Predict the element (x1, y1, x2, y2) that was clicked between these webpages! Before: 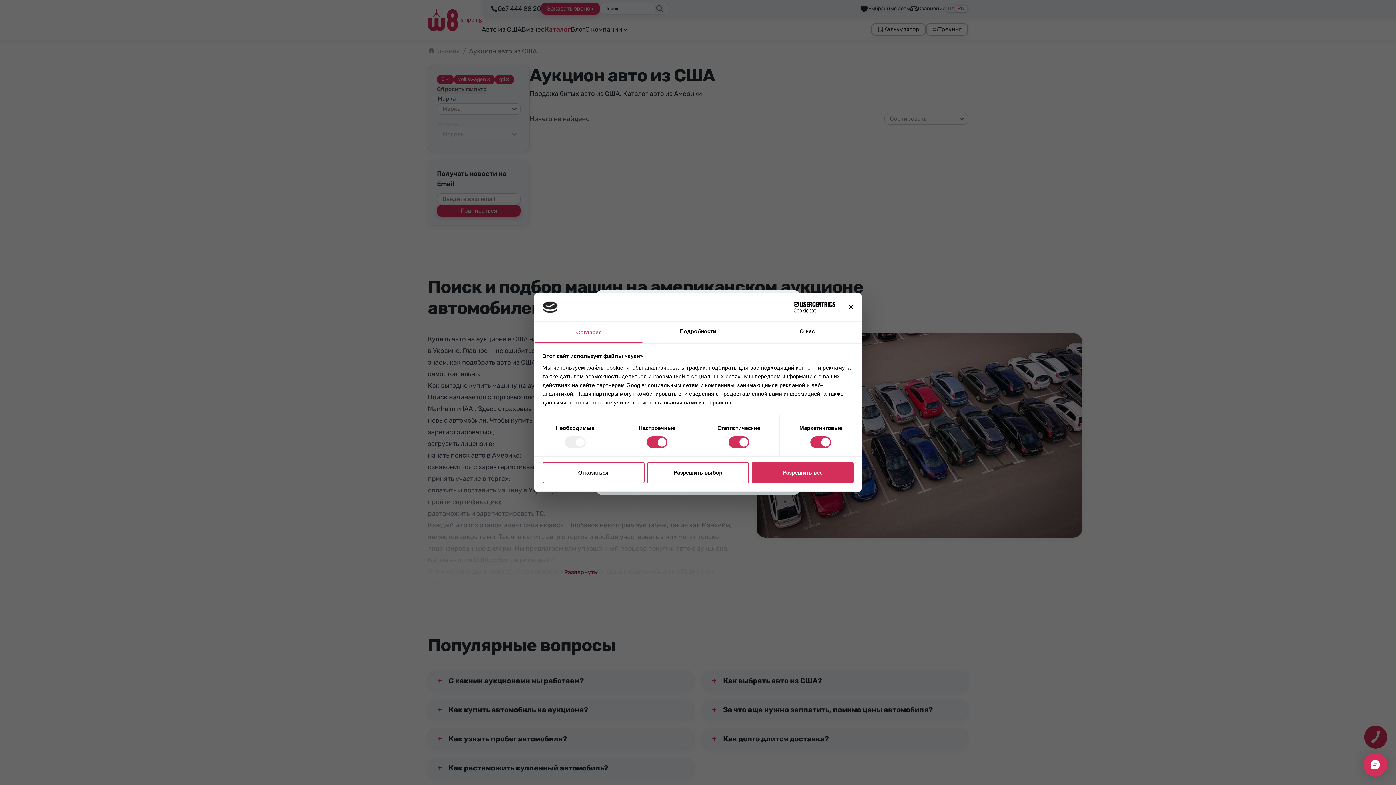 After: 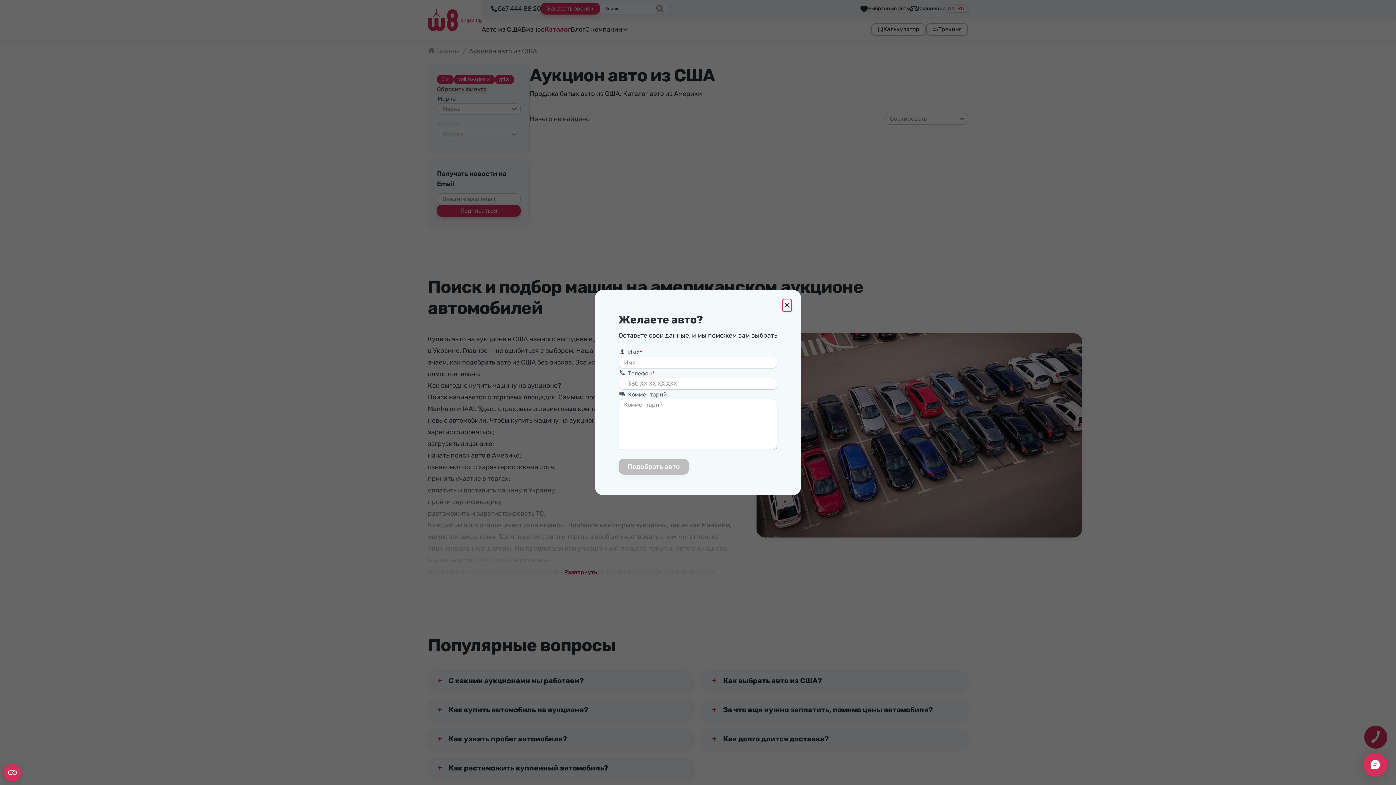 Action: label: Разрешить выбор bbox: (647, 462, 749, 483)